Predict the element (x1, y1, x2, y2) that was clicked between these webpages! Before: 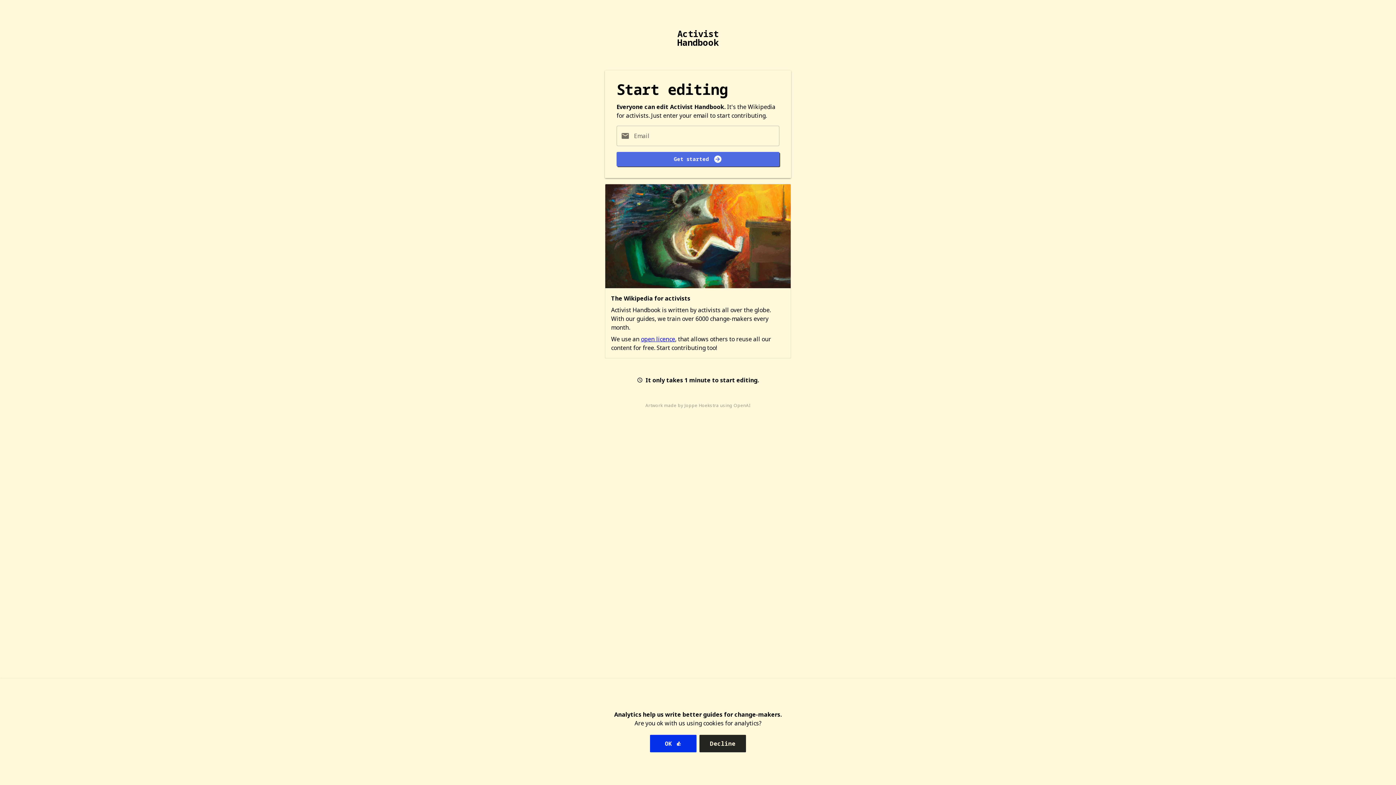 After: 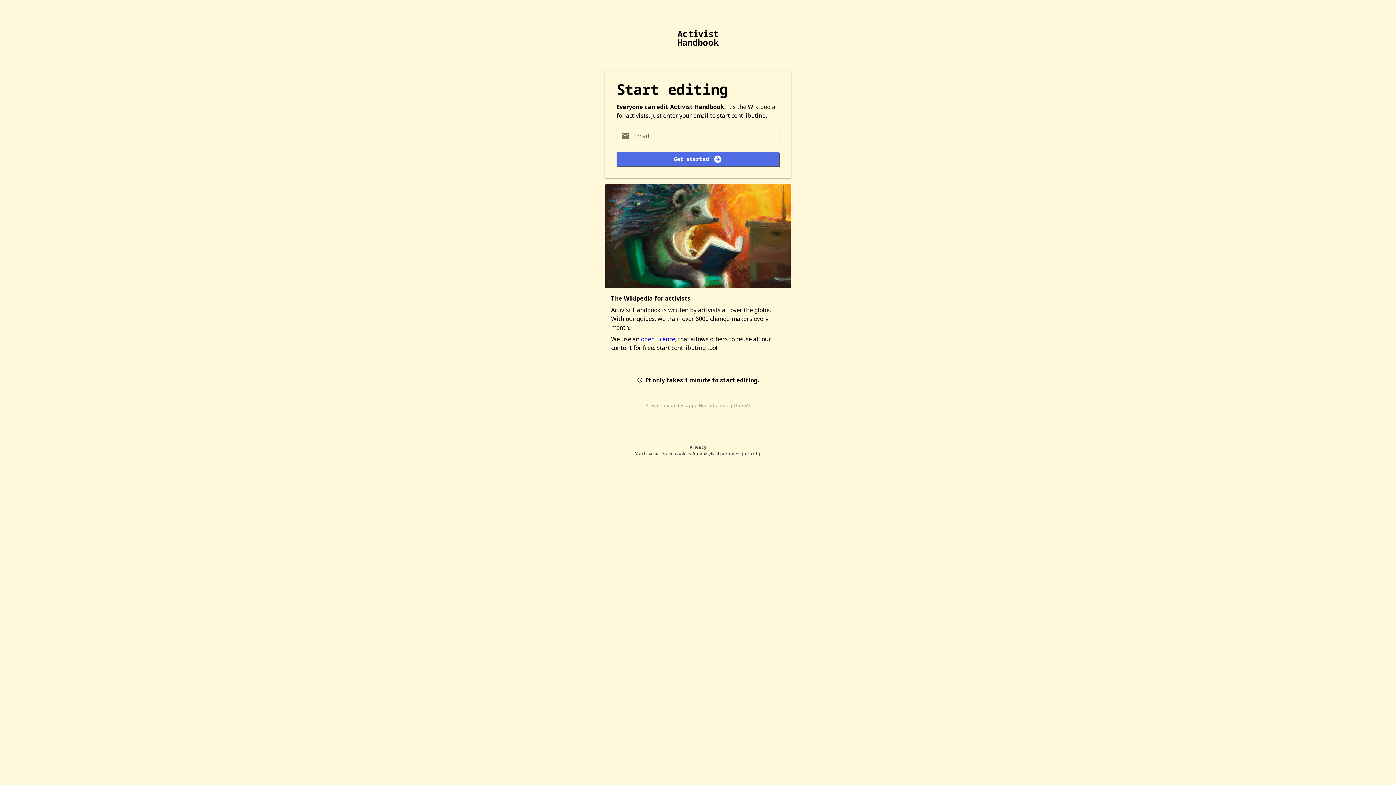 Action: label: OK 👍 bbox: (650, 735, 696, 752)